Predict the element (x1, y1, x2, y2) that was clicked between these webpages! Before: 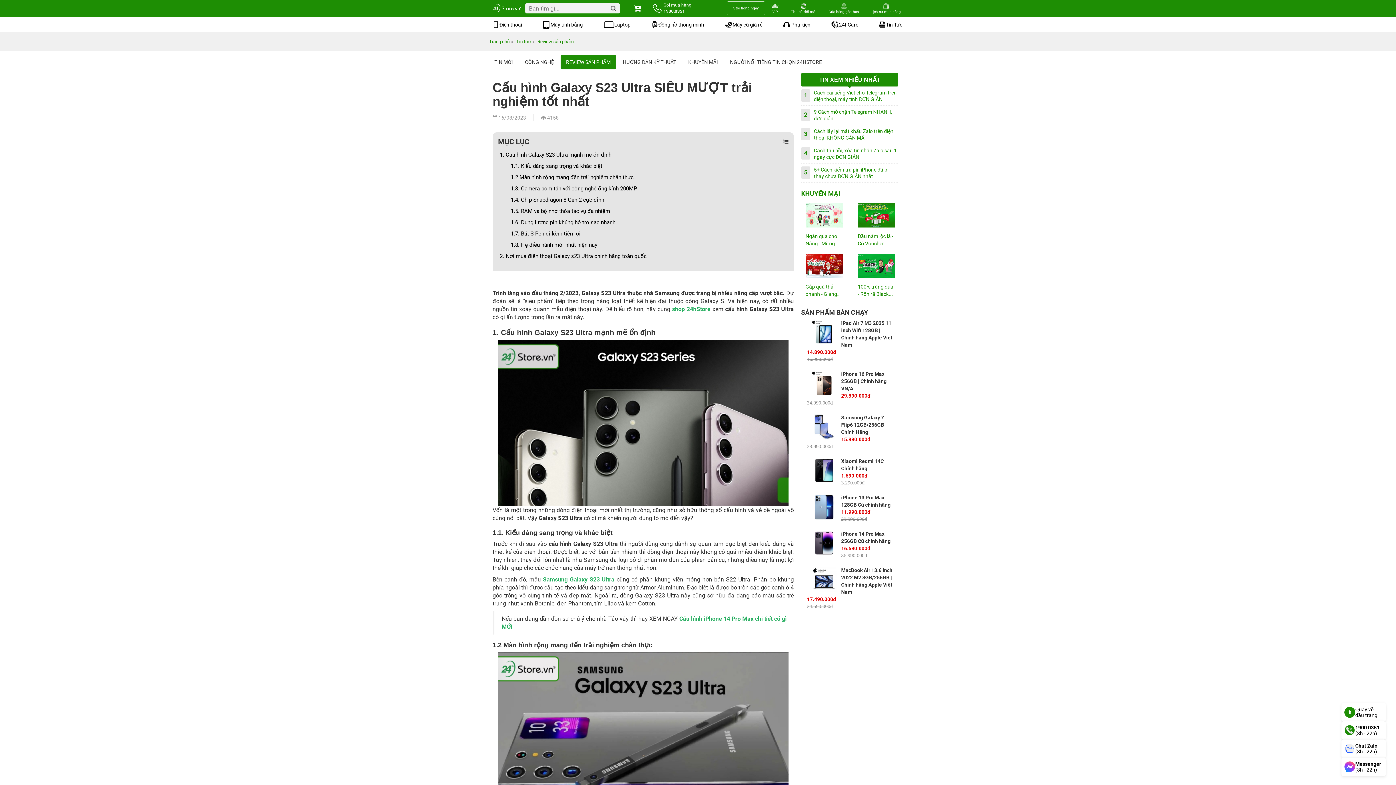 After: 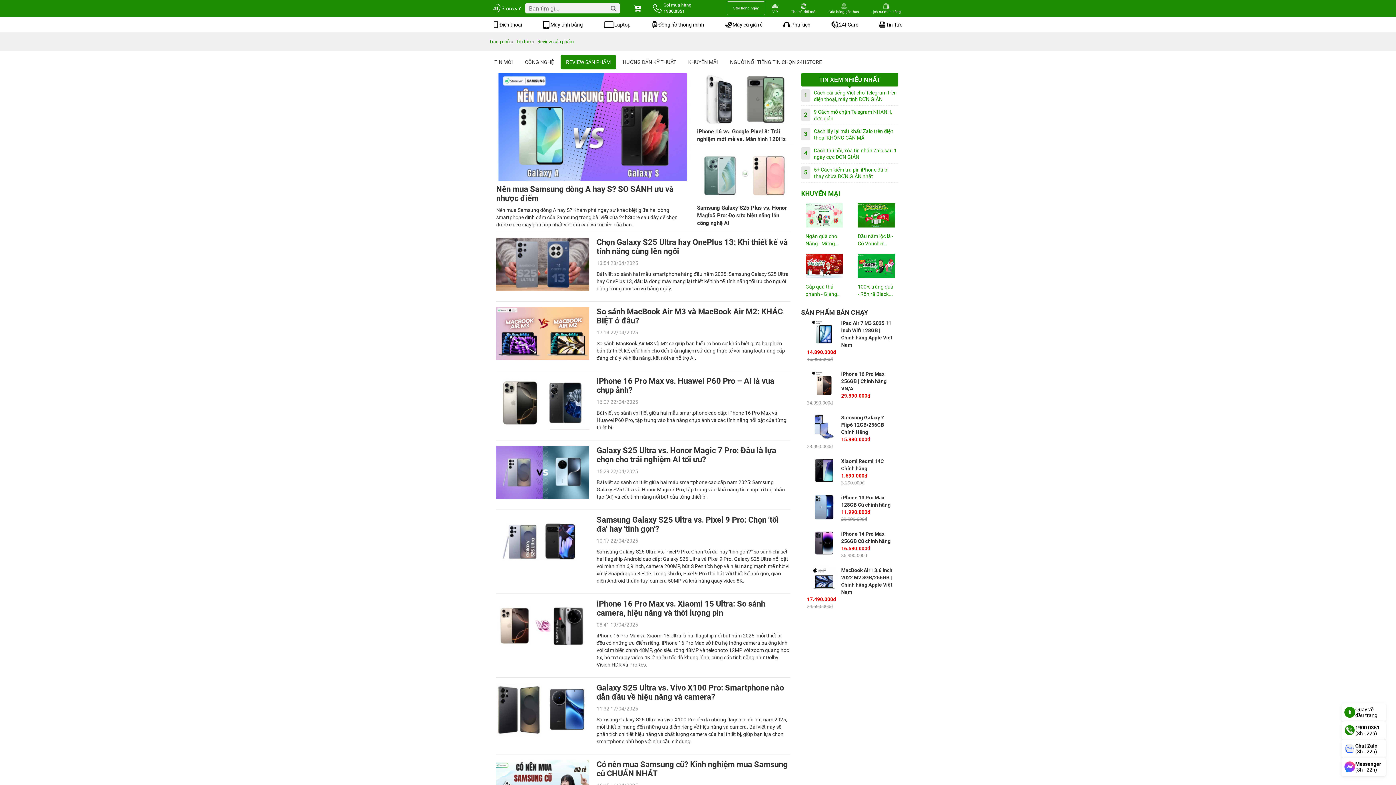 Action: label: REVIEW SẢN PHẨM bbox: (566, 58, 610, 65)